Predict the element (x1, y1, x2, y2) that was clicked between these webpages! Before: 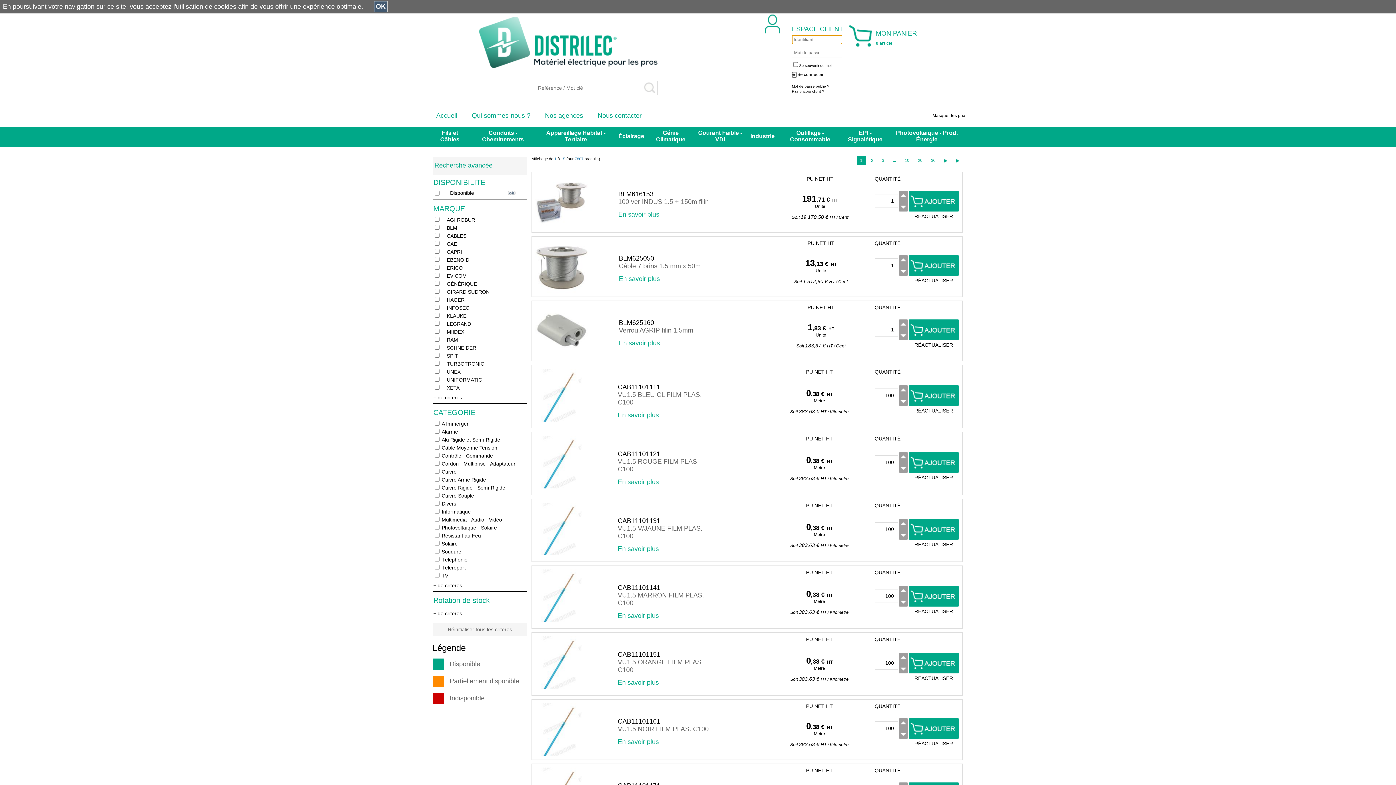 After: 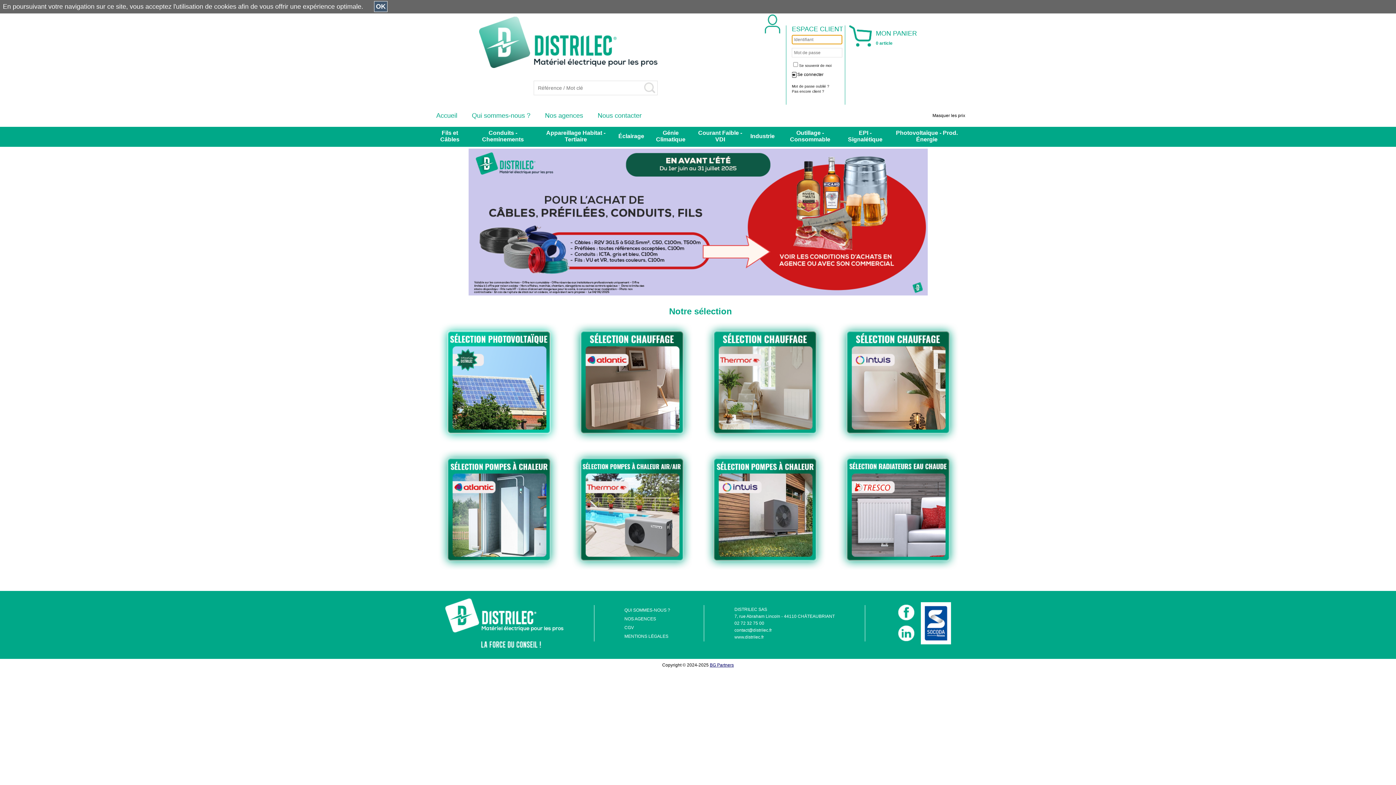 Action: label: Accueil bbox: (436, 113, 457, 118)